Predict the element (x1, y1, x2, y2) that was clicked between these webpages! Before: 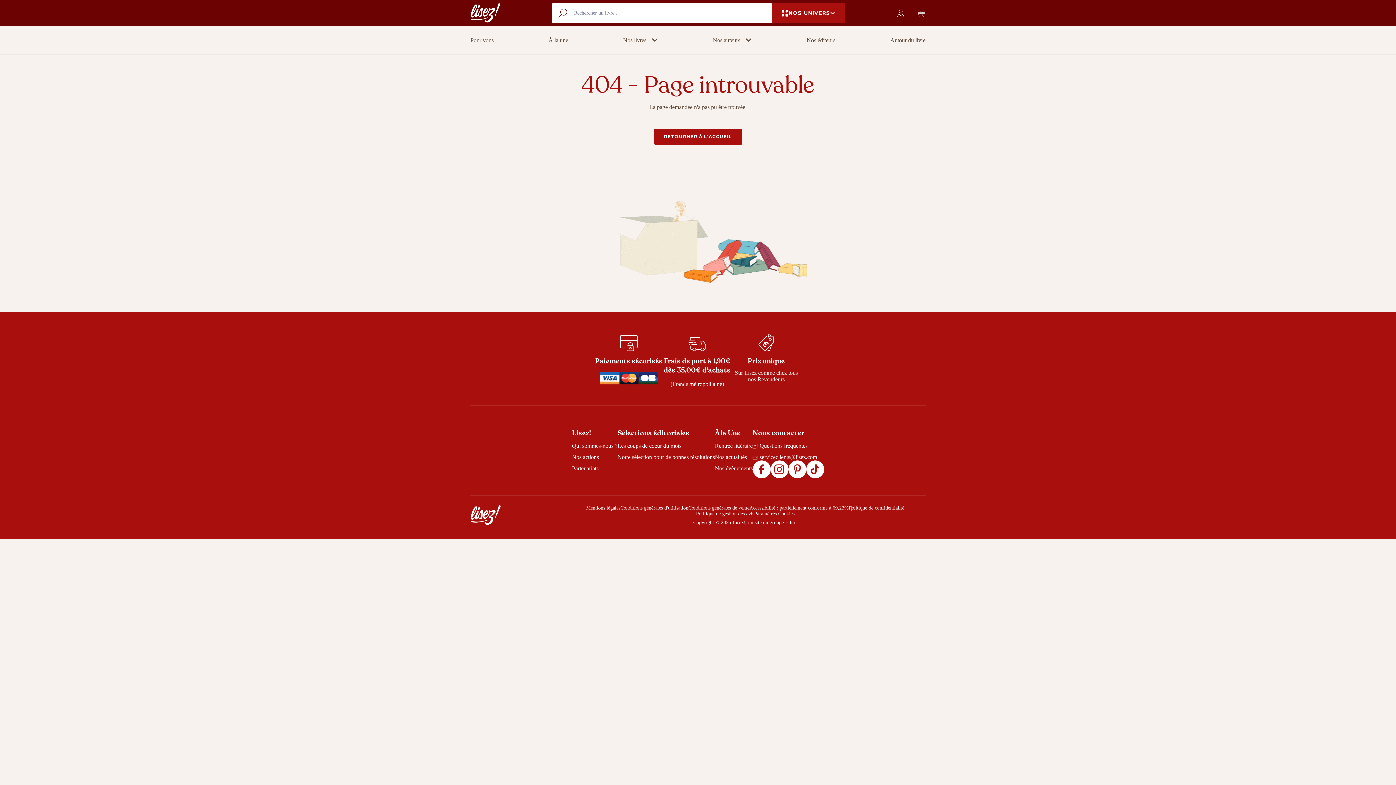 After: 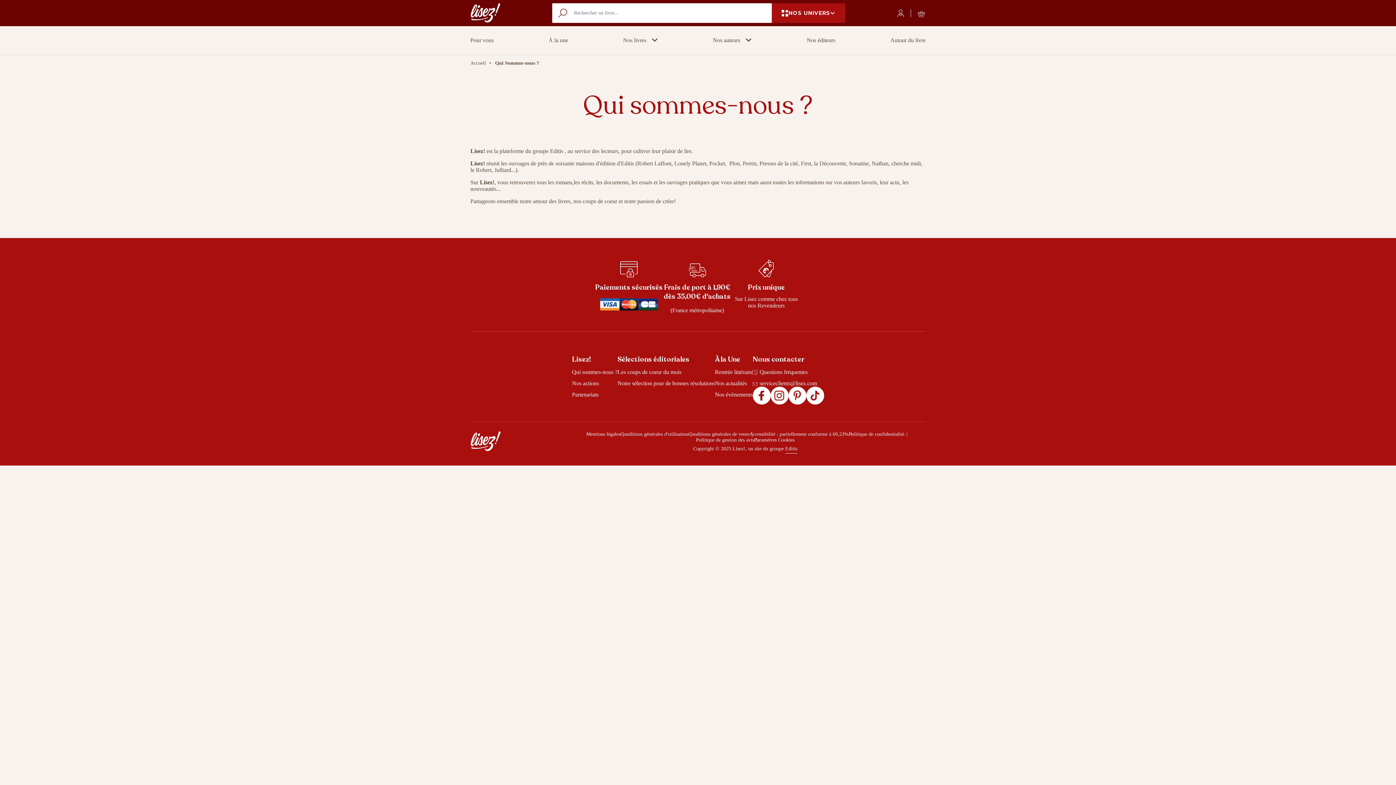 Action: bbox: (572, 442, 617, 449) label: Qui sommes-nous ?